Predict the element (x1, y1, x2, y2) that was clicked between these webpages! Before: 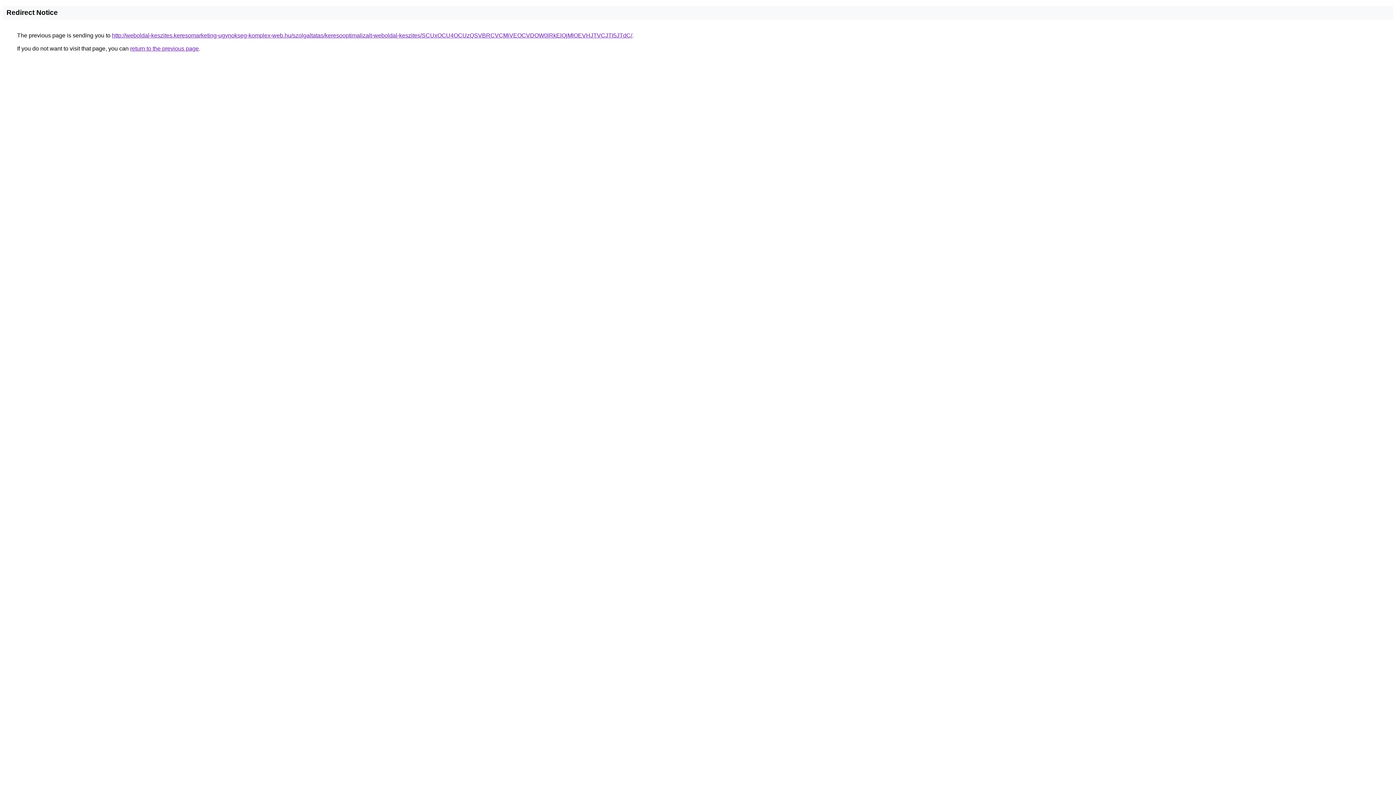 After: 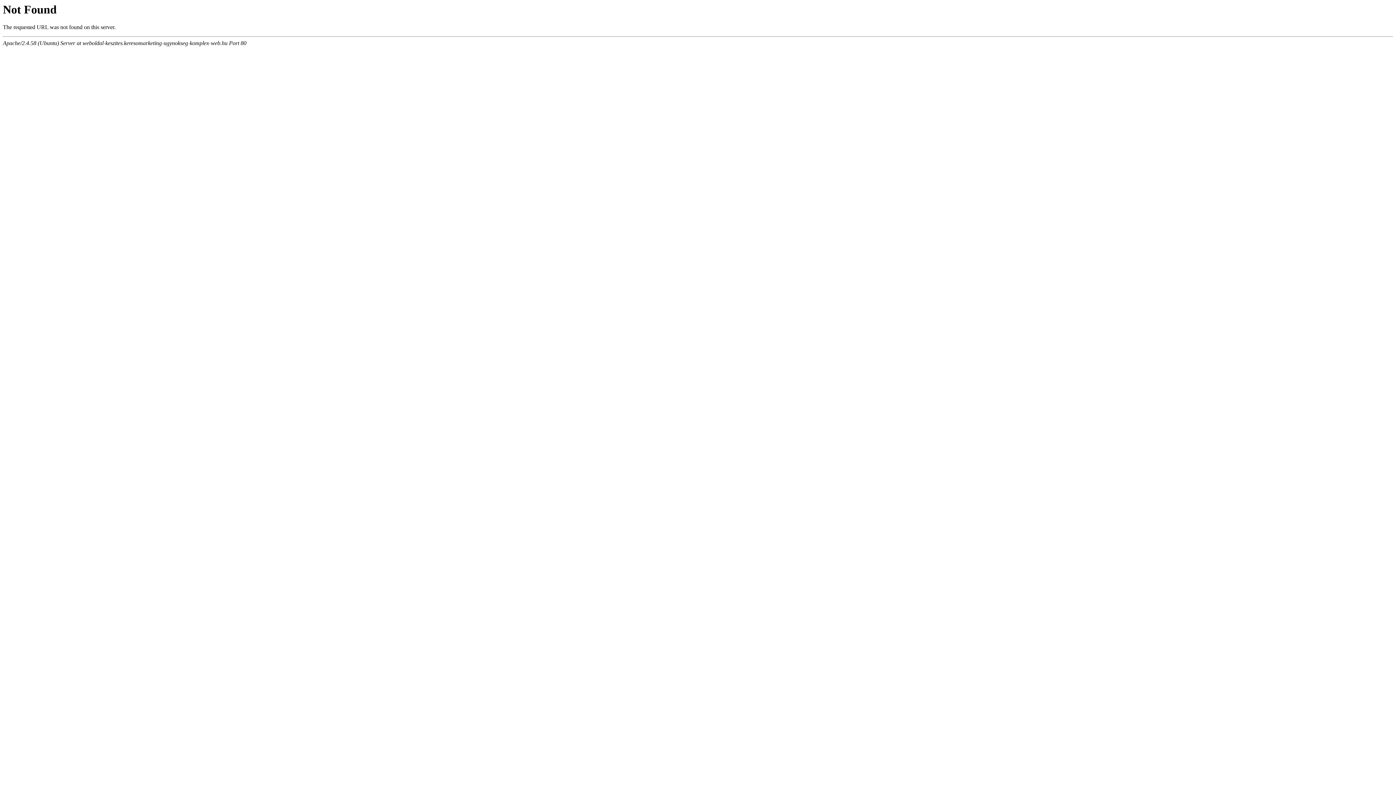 Action: bbox: (112, 32, 632, 38) label: http://weboldal-keszites.keresomarketing-ugynokseg-komplex-web.hu/szolgaltatas/keresooptimalizalt-weboldal-keszites/SCUxOCU4OCUzQSVBRCVCMiVEOCVDOW0lRkElQjMlOEVHJTVCJTI5JTdC/